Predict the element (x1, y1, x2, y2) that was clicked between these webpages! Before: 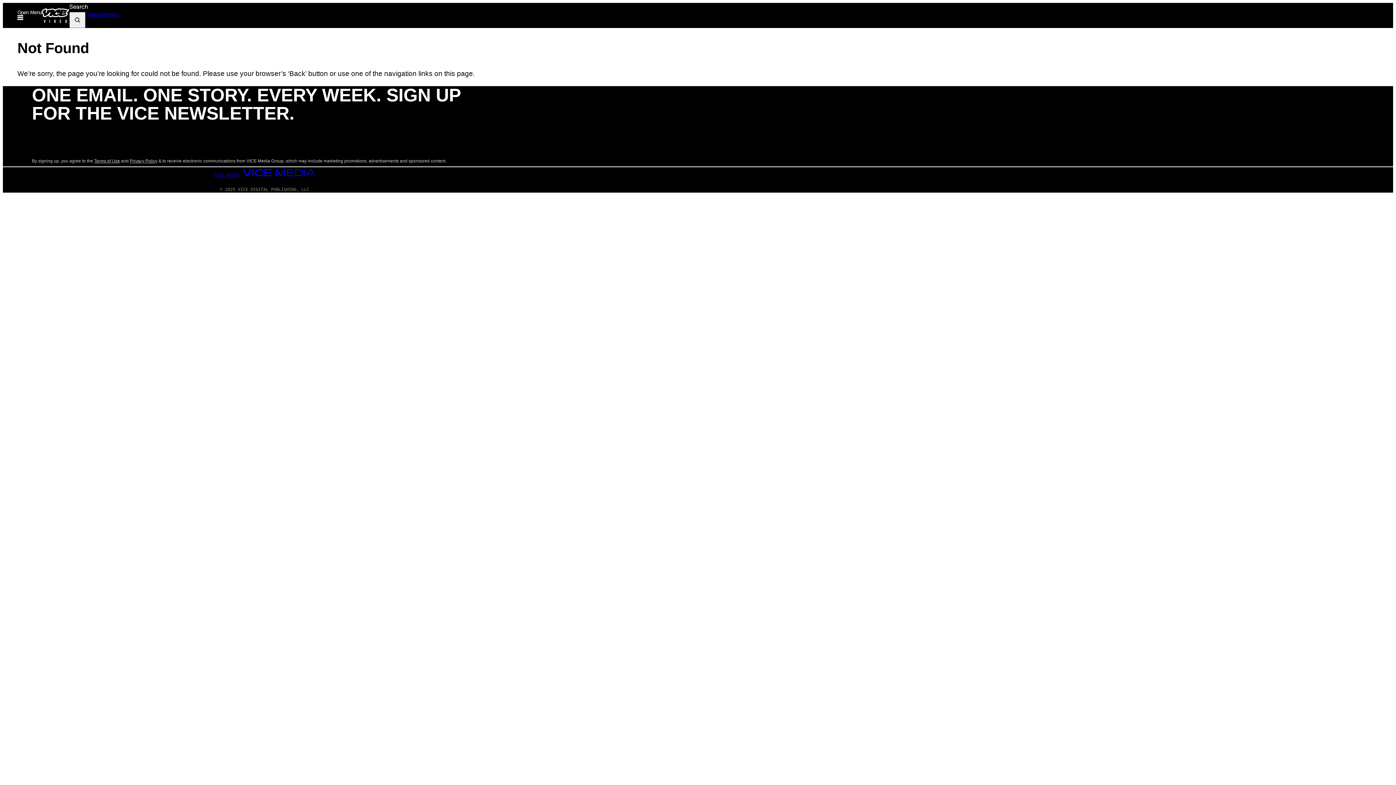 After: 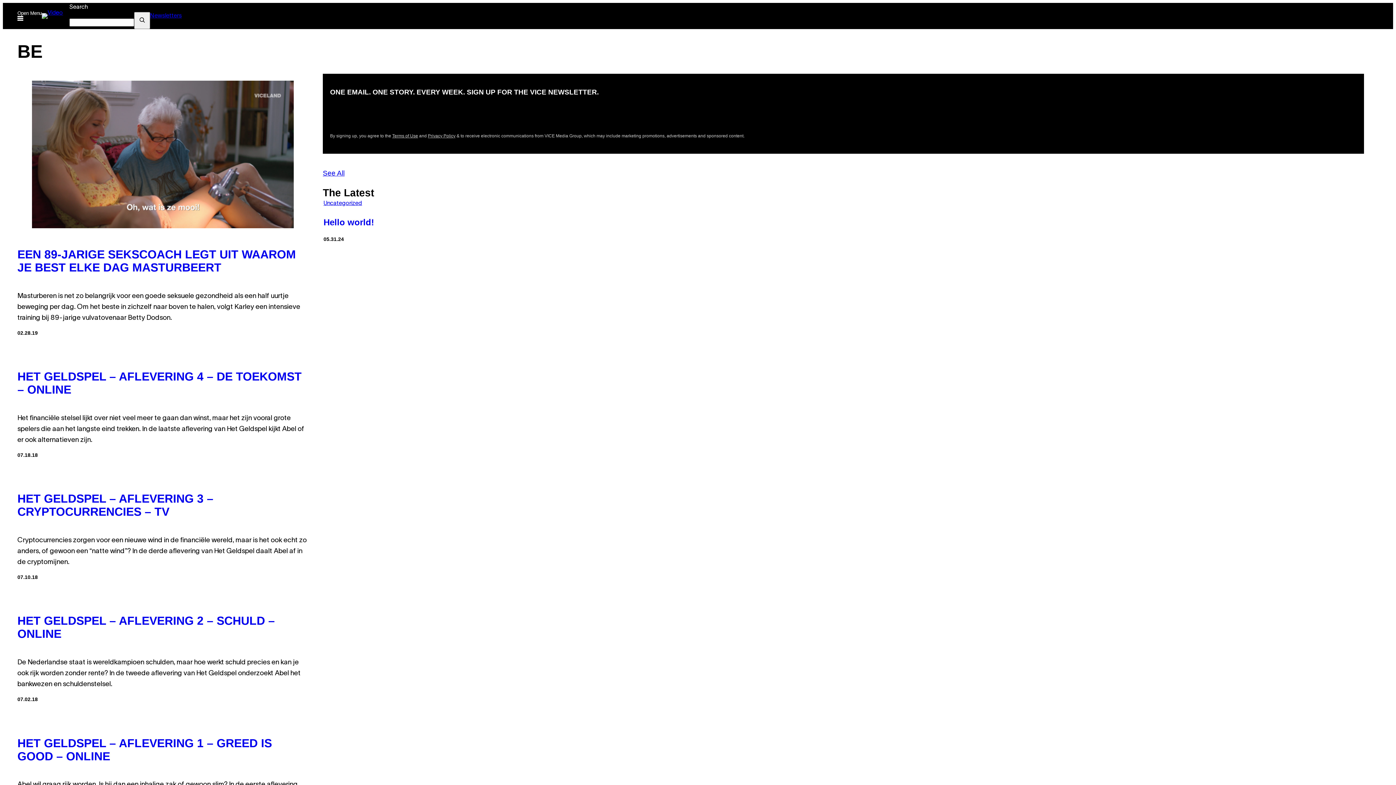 Action: bbox: (41, 8, 69, 22)